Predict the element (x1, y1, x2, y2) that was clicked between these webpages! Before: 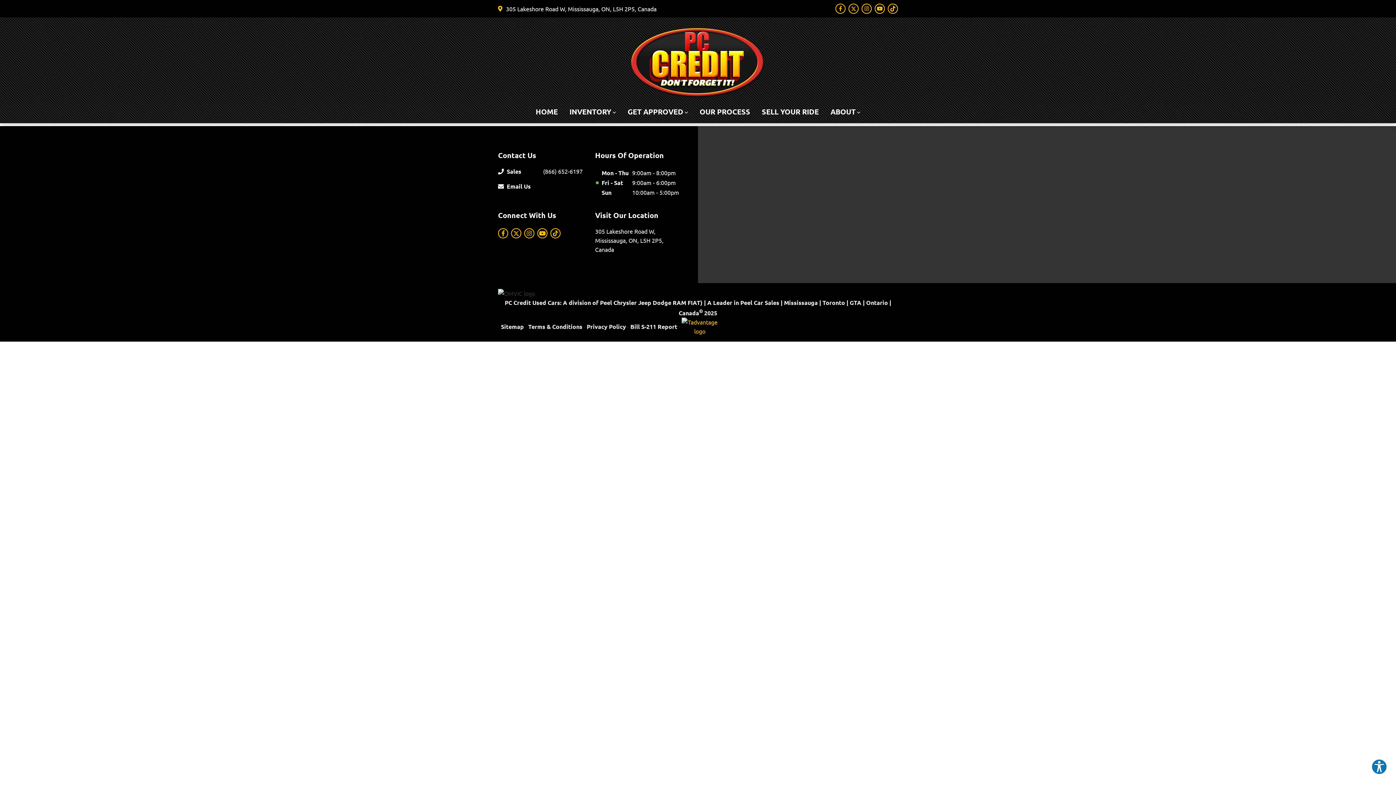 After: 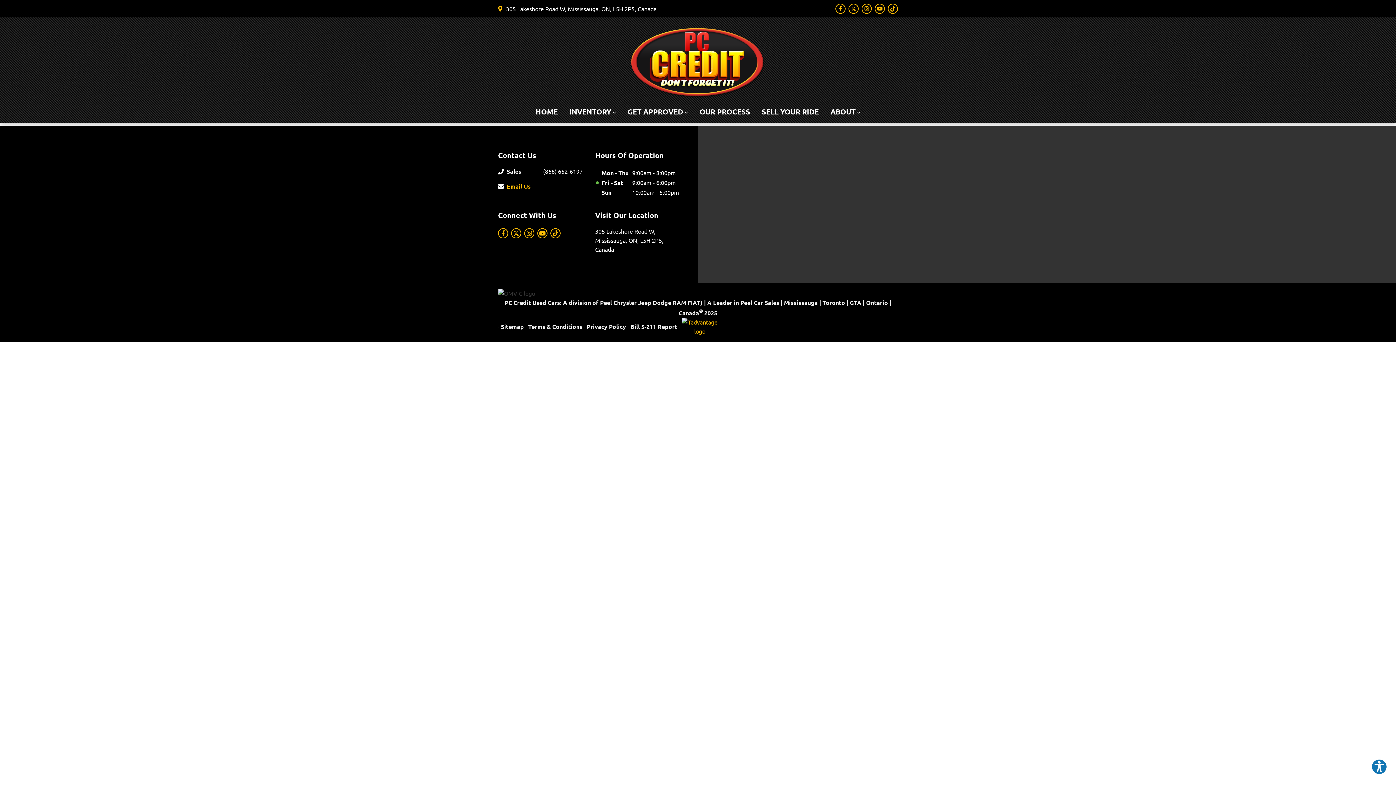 Action: bbox: (506, 181, 595, 190) label: Email Us